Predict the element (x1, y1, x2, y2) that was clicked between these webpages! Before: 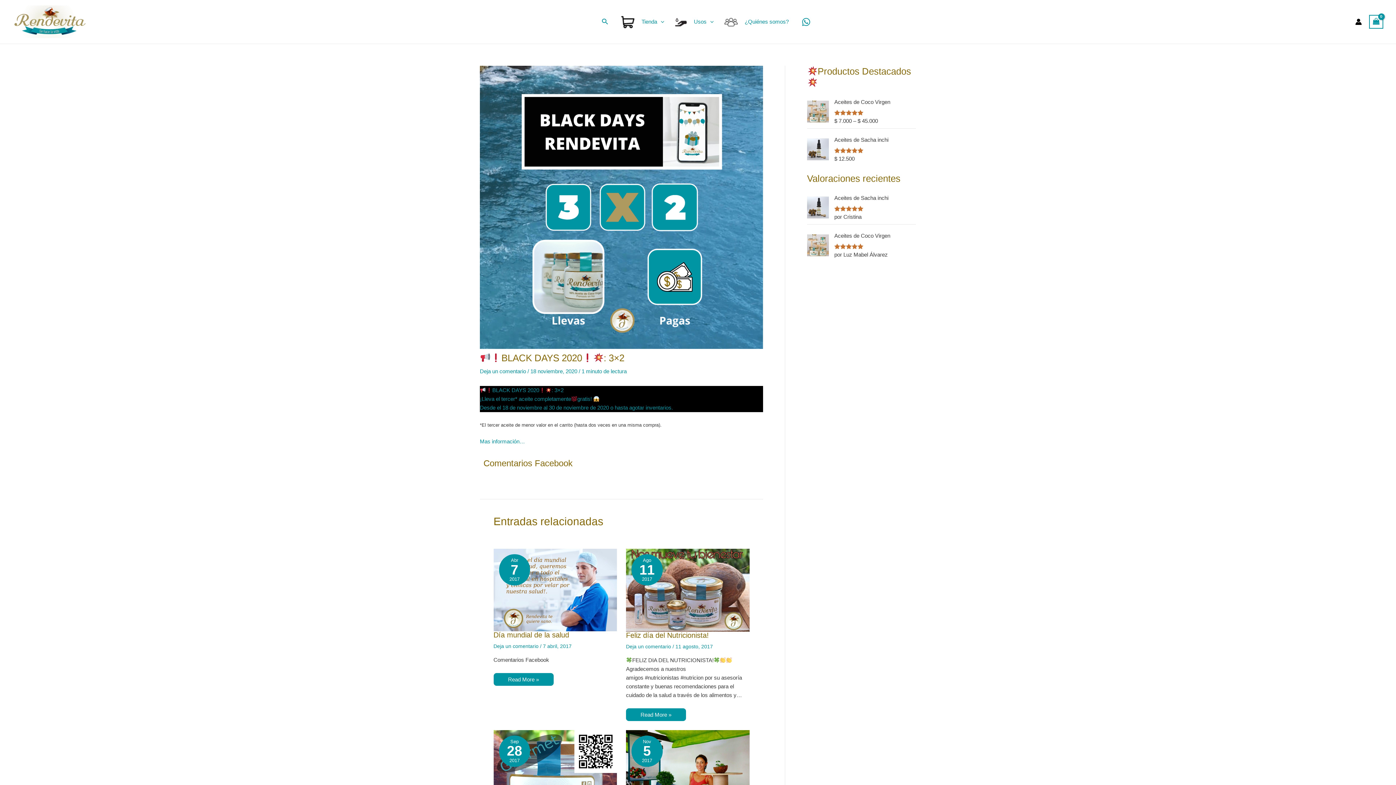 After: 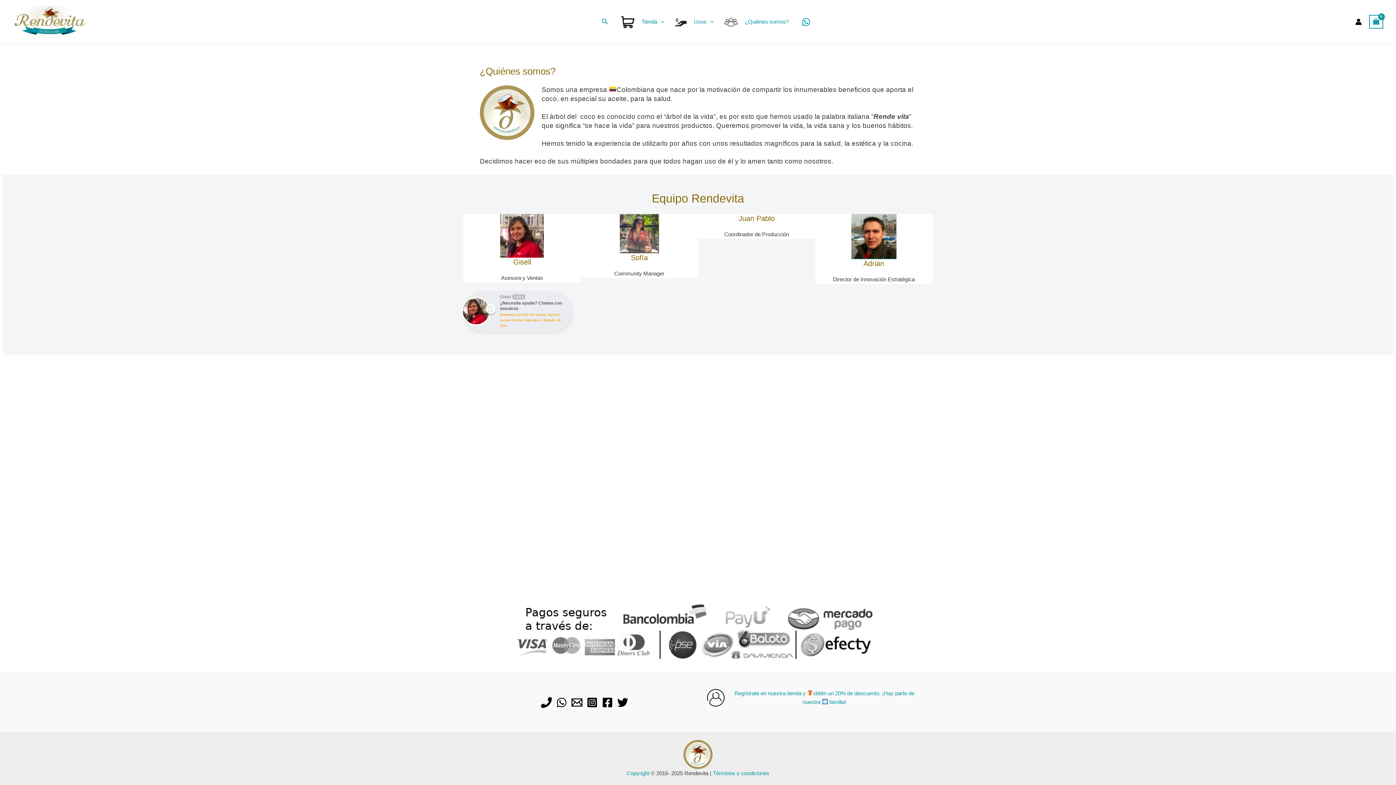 Action: bbox: (719, 7, 794, 36) label: ¿Quiénes somos?